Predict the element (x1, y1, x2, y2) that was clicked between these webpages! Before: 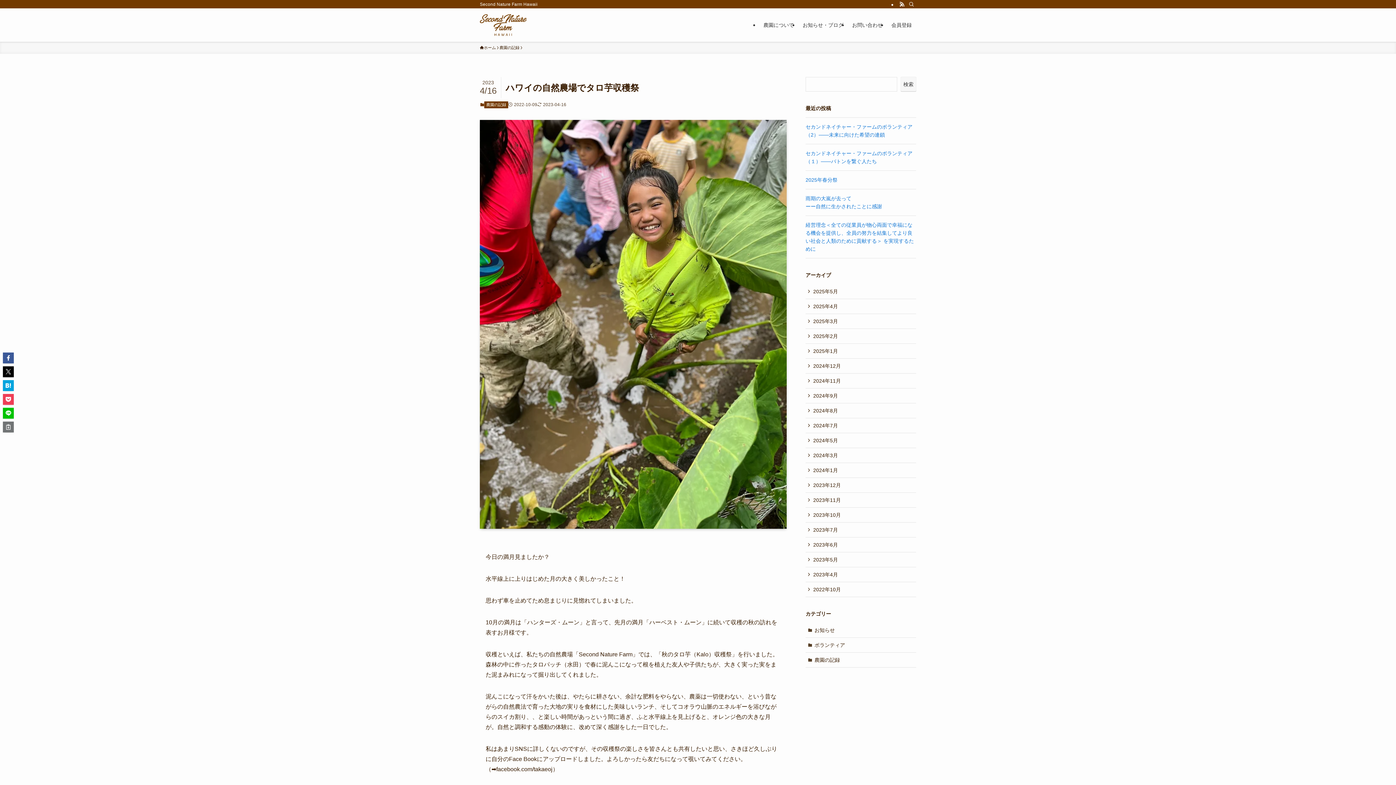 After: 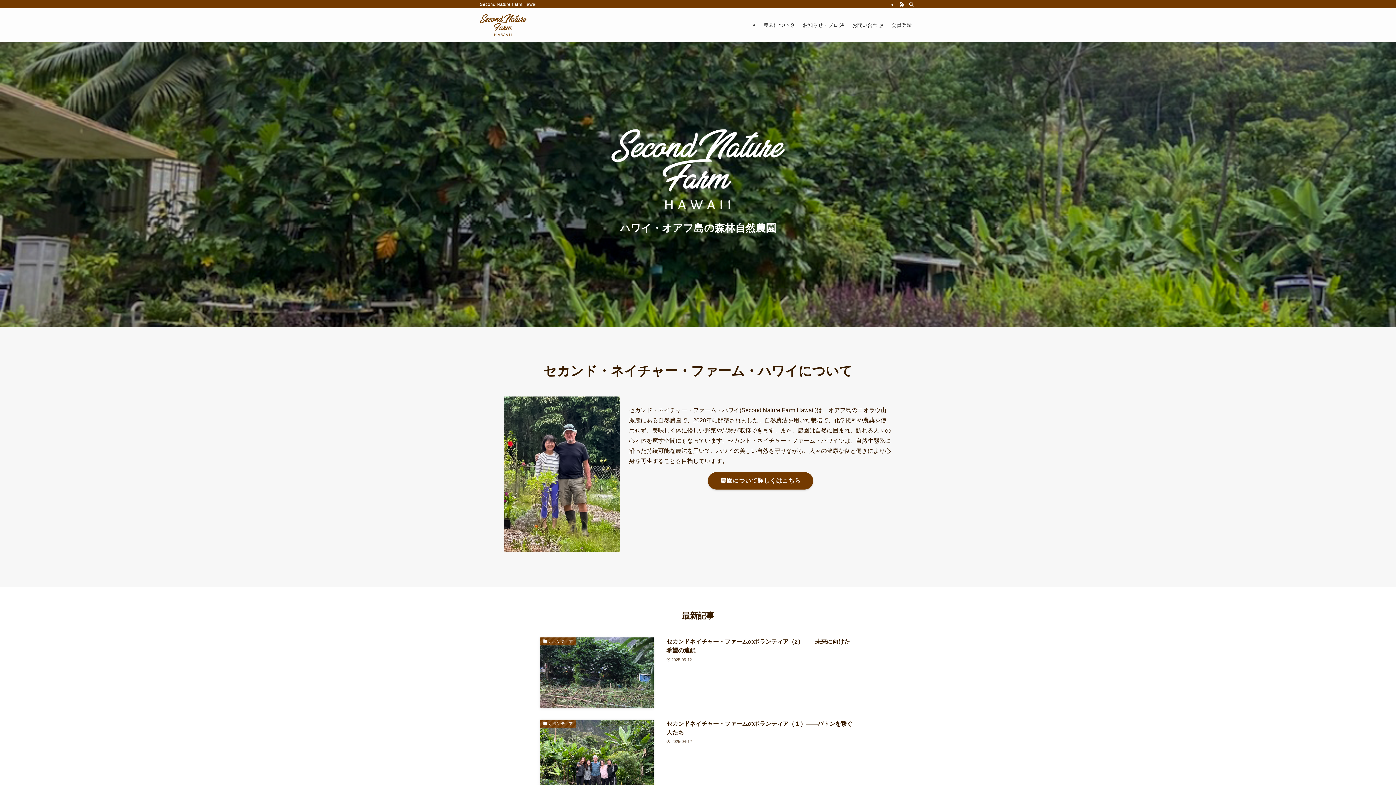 Action: bbox: (480, 44, 496, 50) label: ホーム